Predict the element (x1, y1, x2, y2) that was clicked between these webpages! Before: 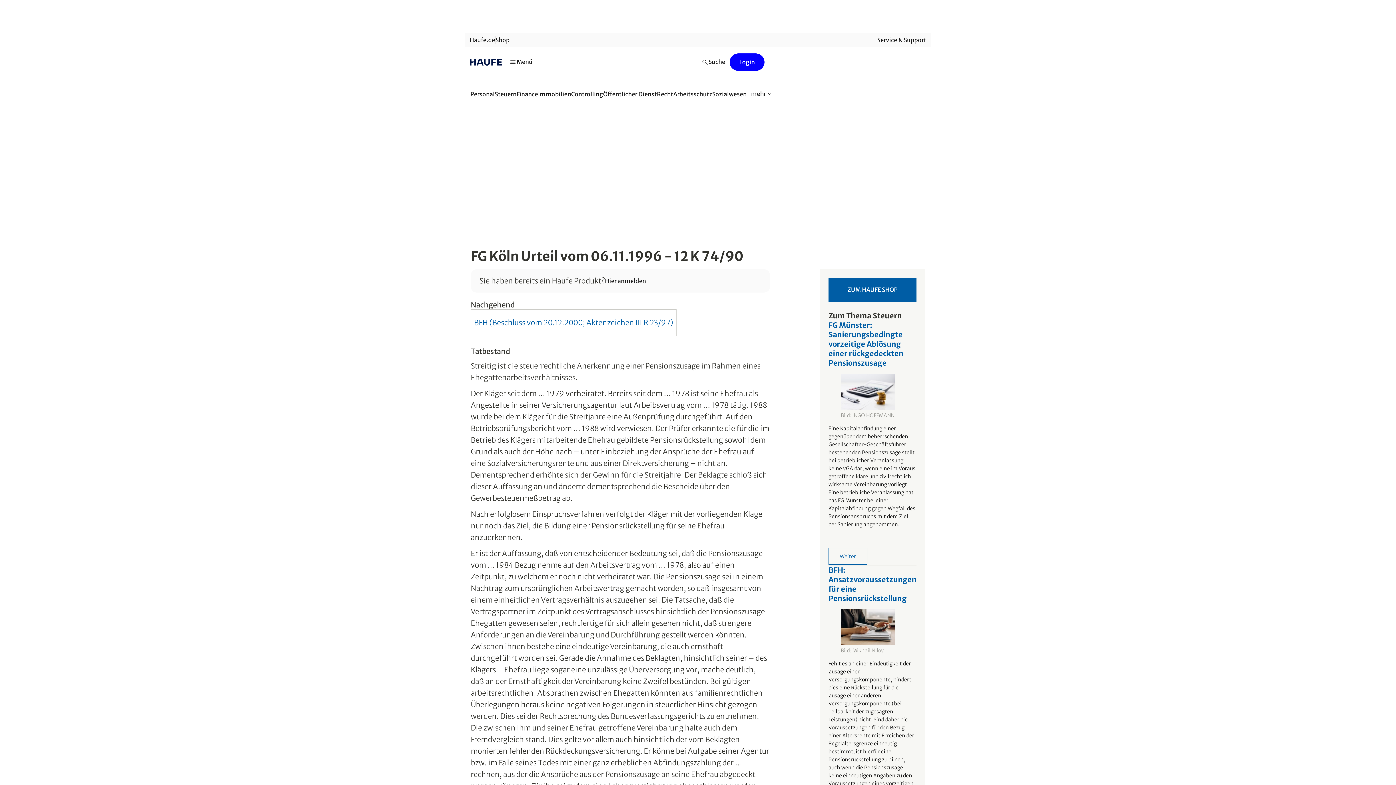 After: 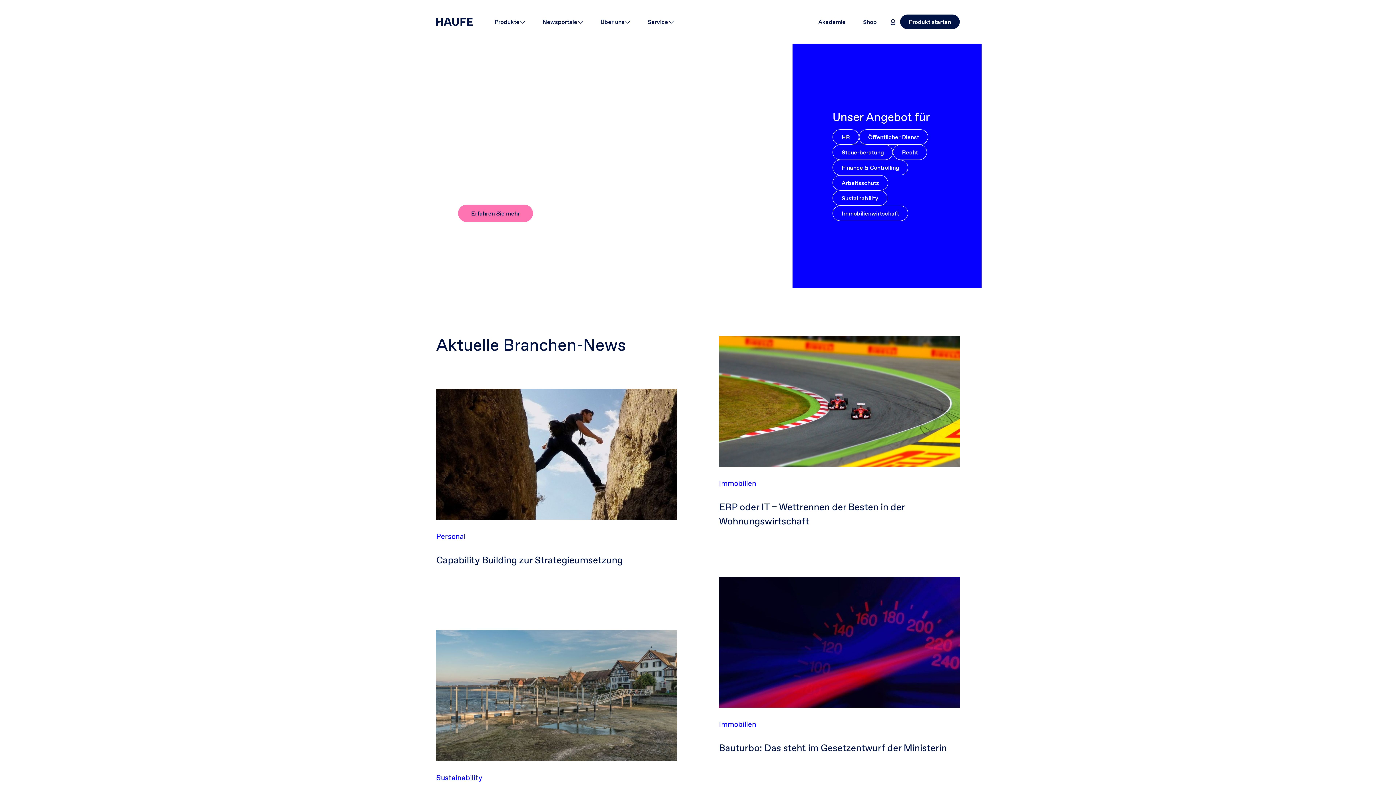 Action: label: Haufe.de Startseite bbox: (469, 35, 495, 44)